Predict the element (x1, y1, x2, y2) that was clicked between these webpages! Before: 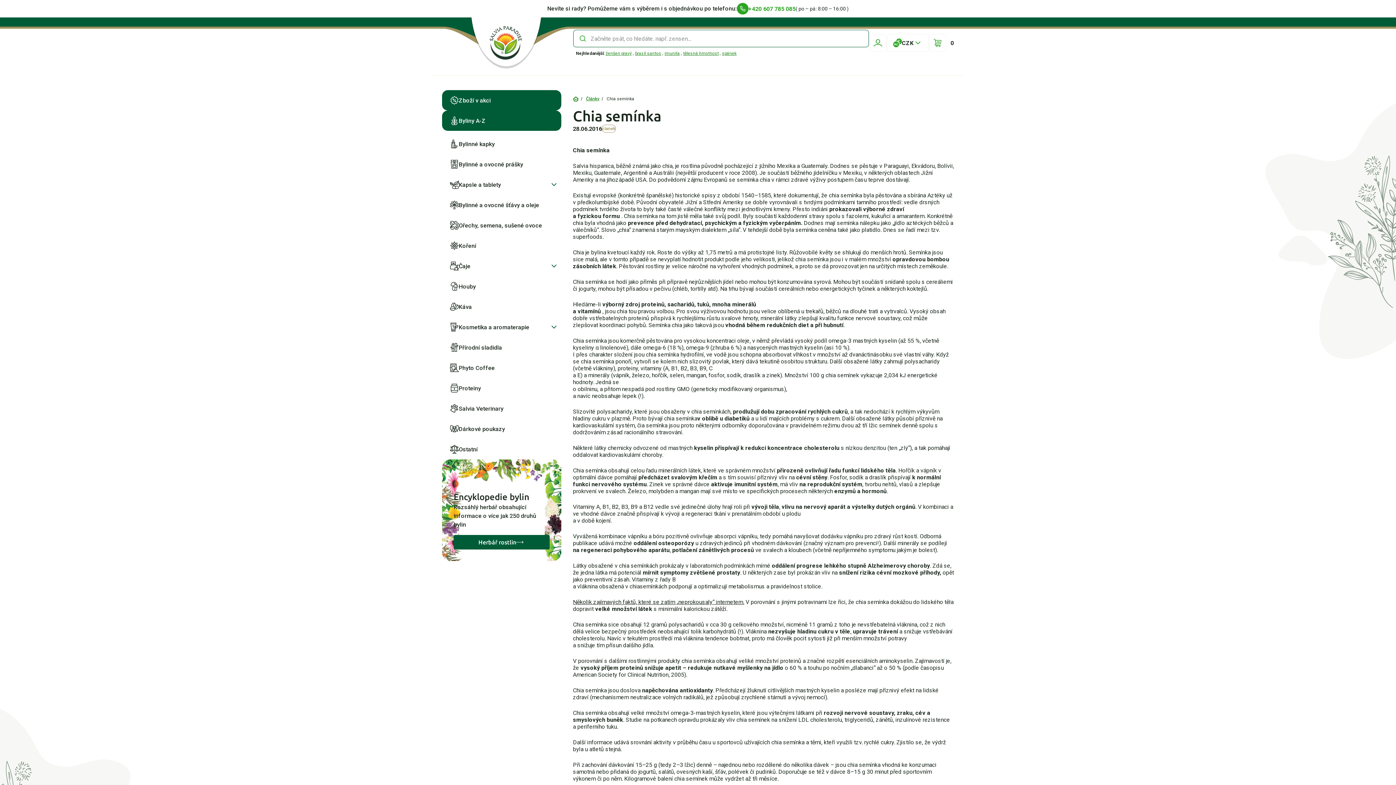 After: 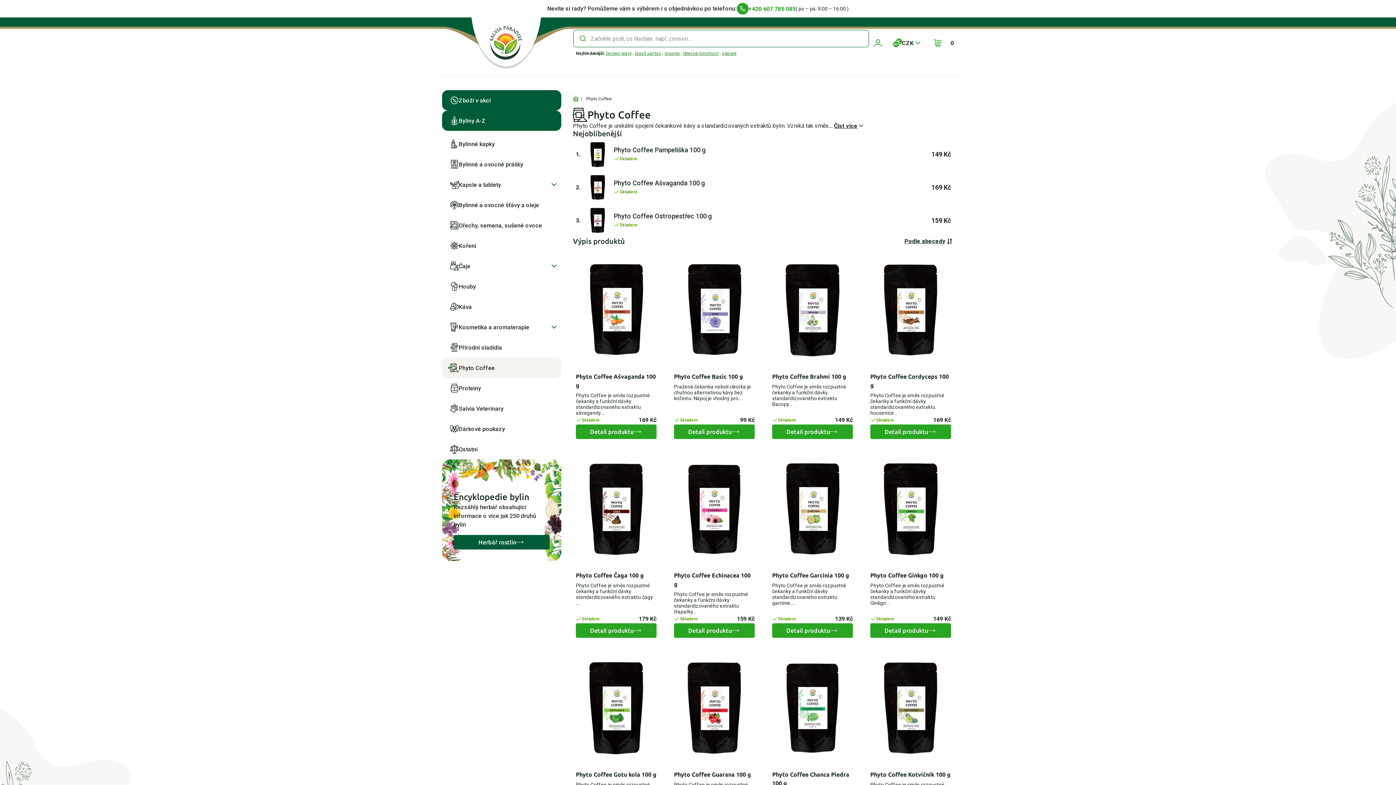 Action: bbox: (442, 357, 561, 378) label: Phyto Coffee